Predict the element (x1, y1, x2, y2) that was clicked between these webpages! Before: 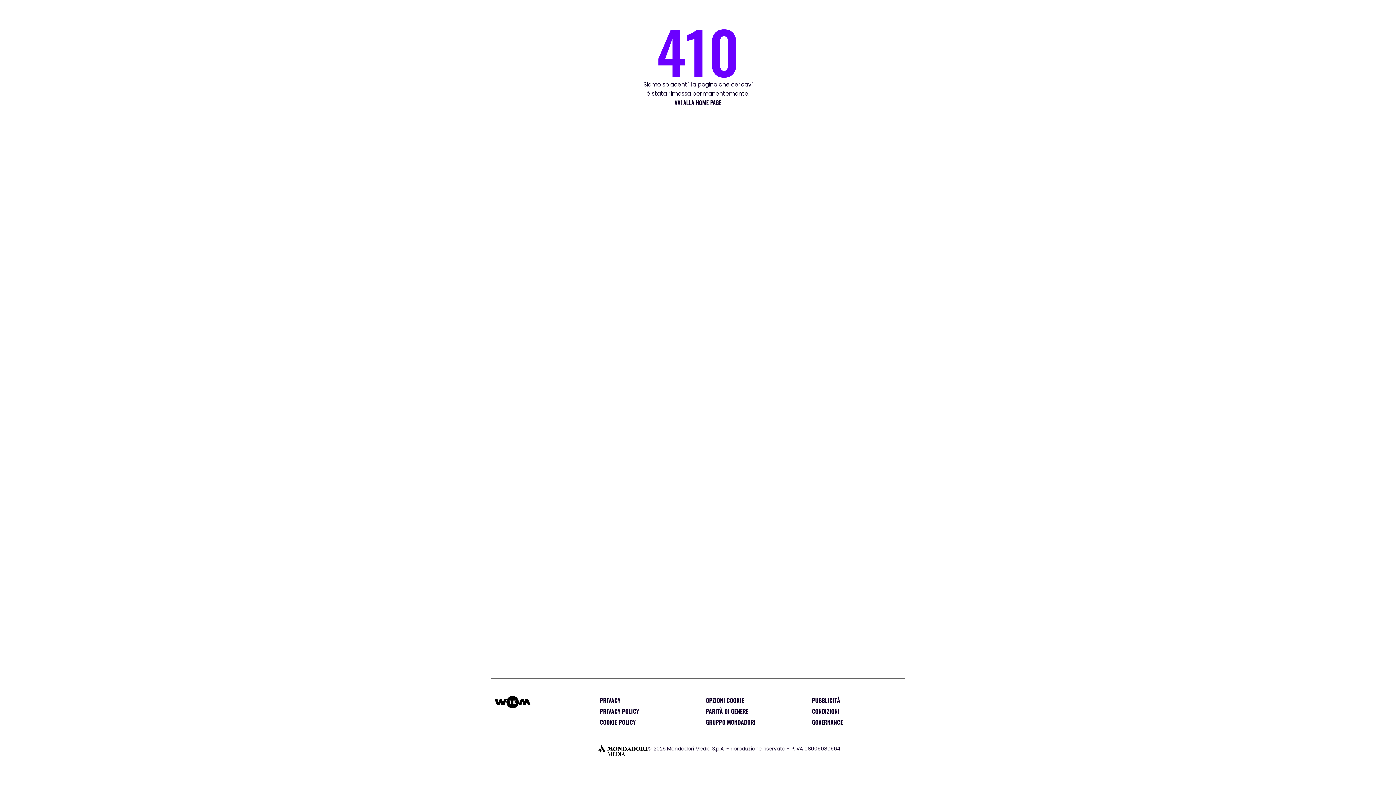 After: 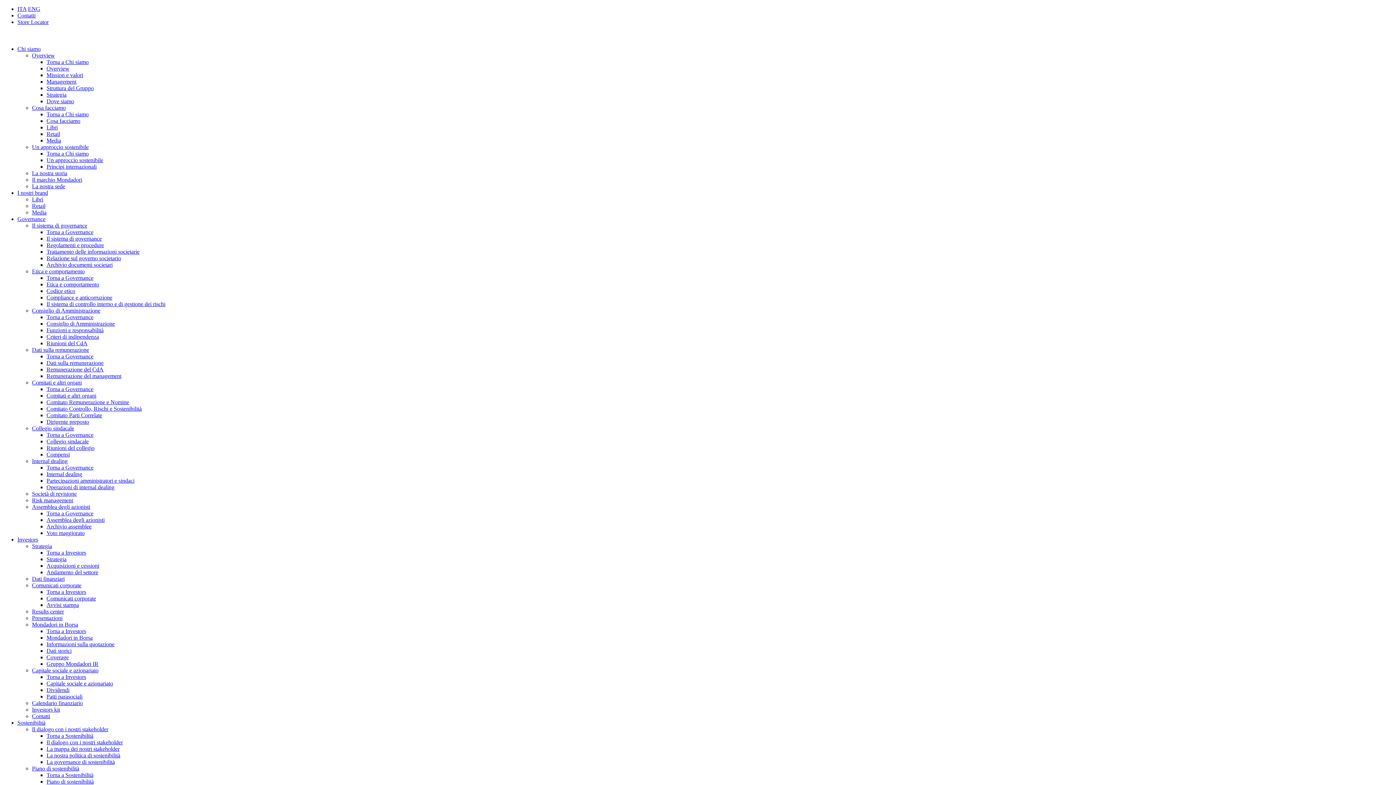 Action: bbox: (706, 708, 748, 714) label: PARITÀ DI GENERE